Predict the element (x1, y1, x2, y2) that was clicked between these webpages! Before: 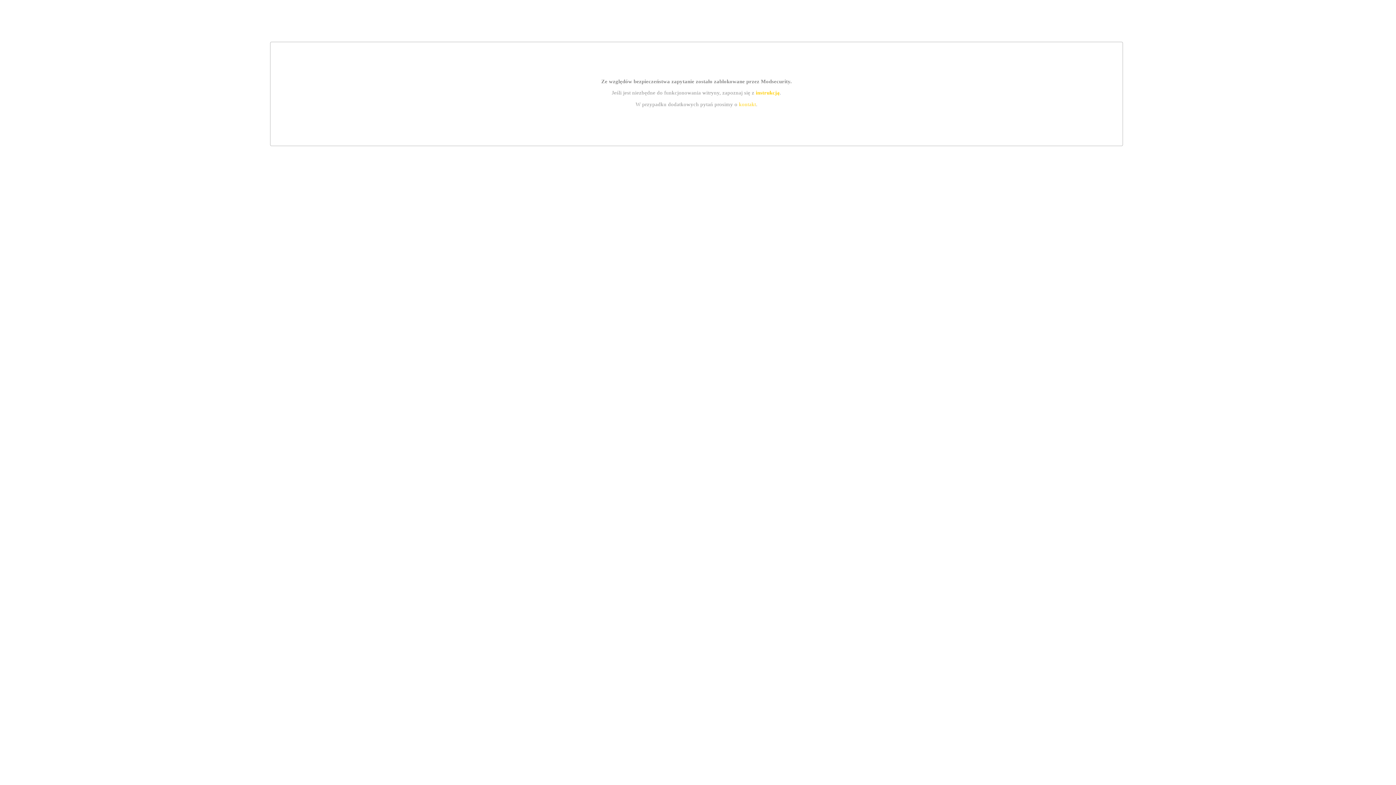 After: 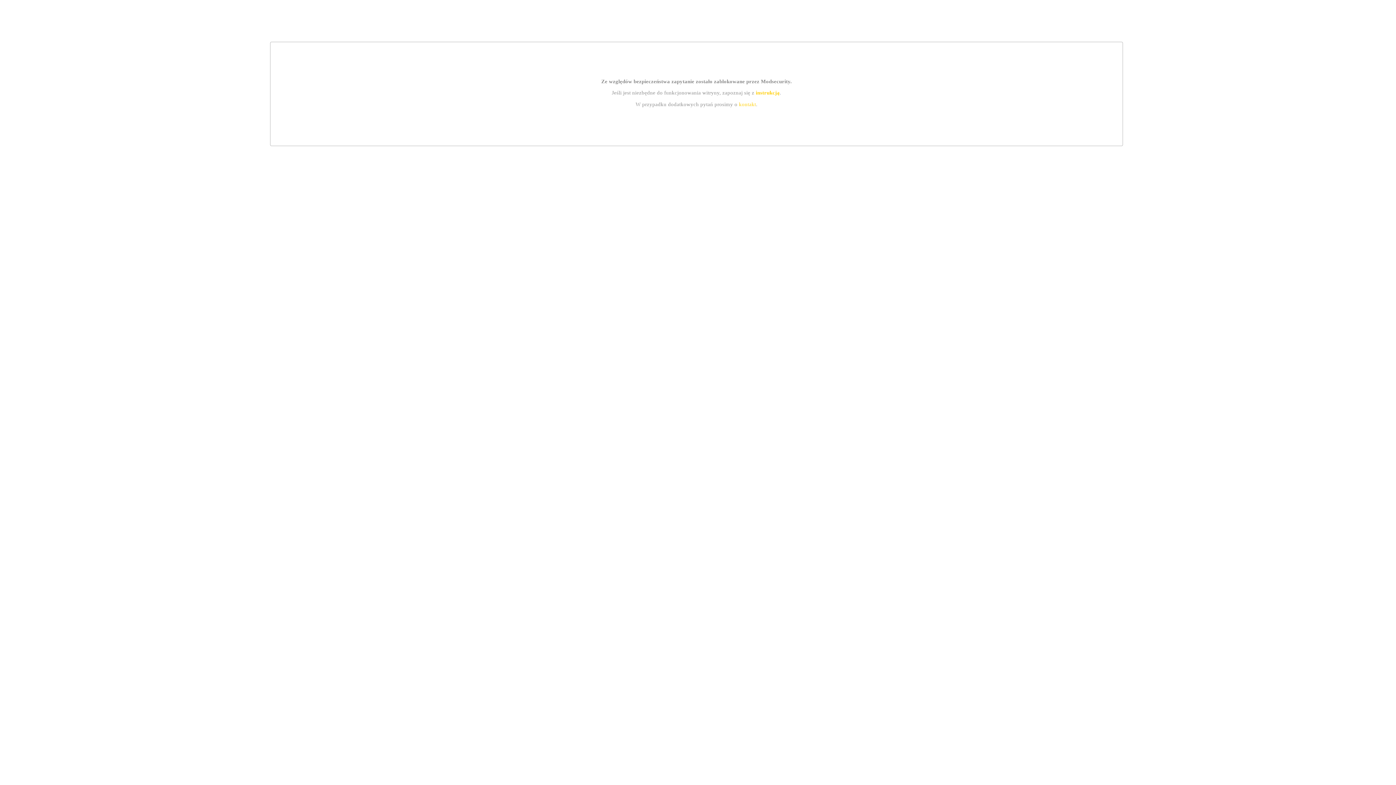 Action: label: kontakt bbox: (739, 101, 756, 107)